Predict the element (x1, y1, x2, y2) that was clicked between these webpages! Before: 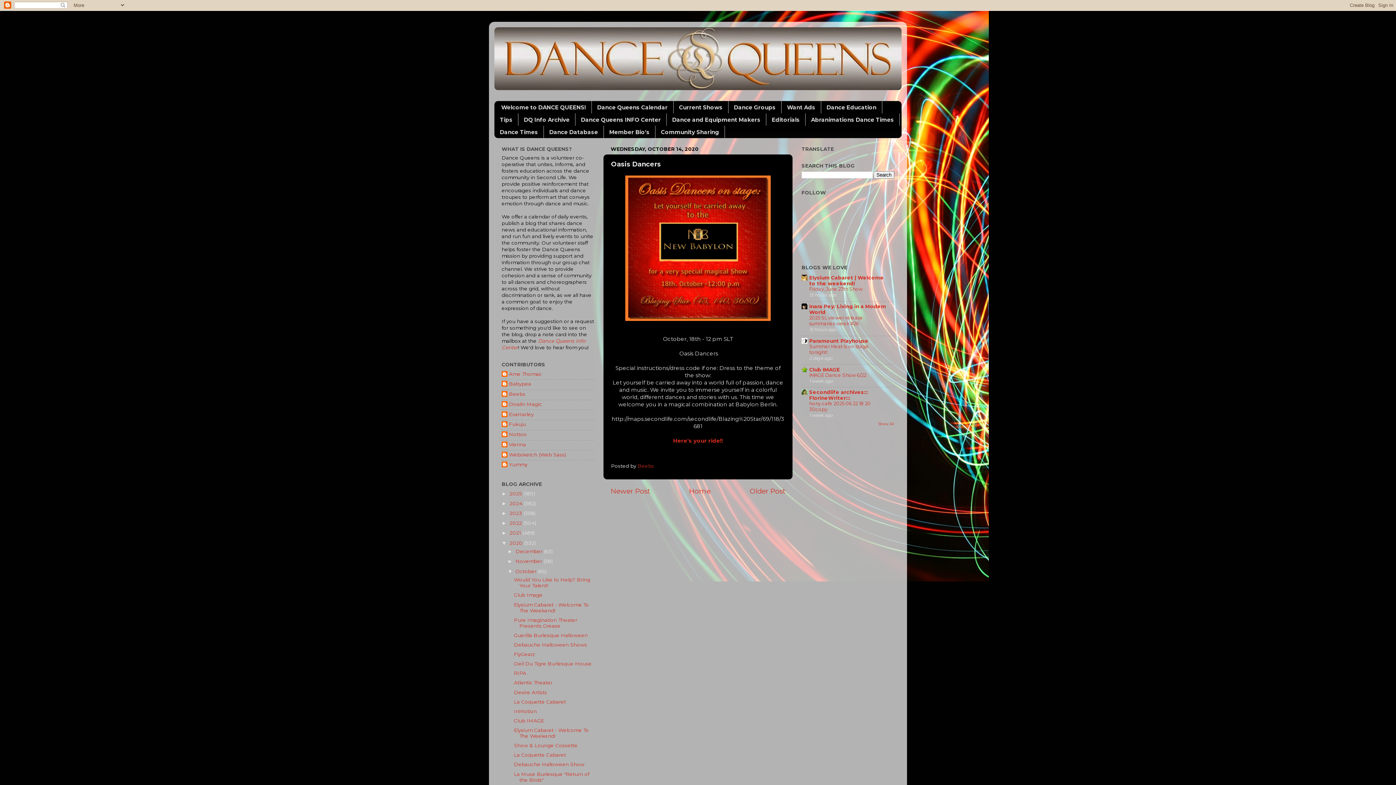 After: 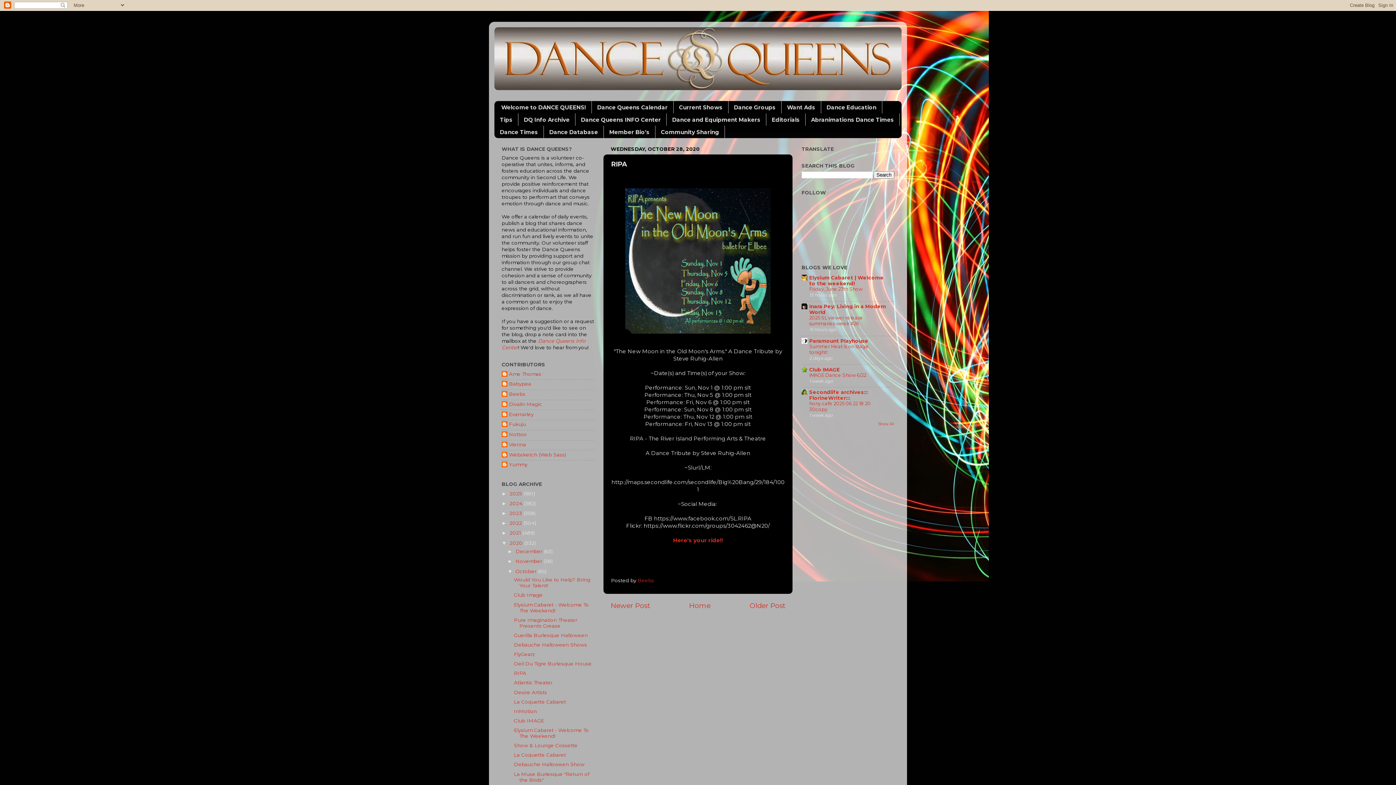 Action: bbox: (514, 670, 526, 676) label: RIPA